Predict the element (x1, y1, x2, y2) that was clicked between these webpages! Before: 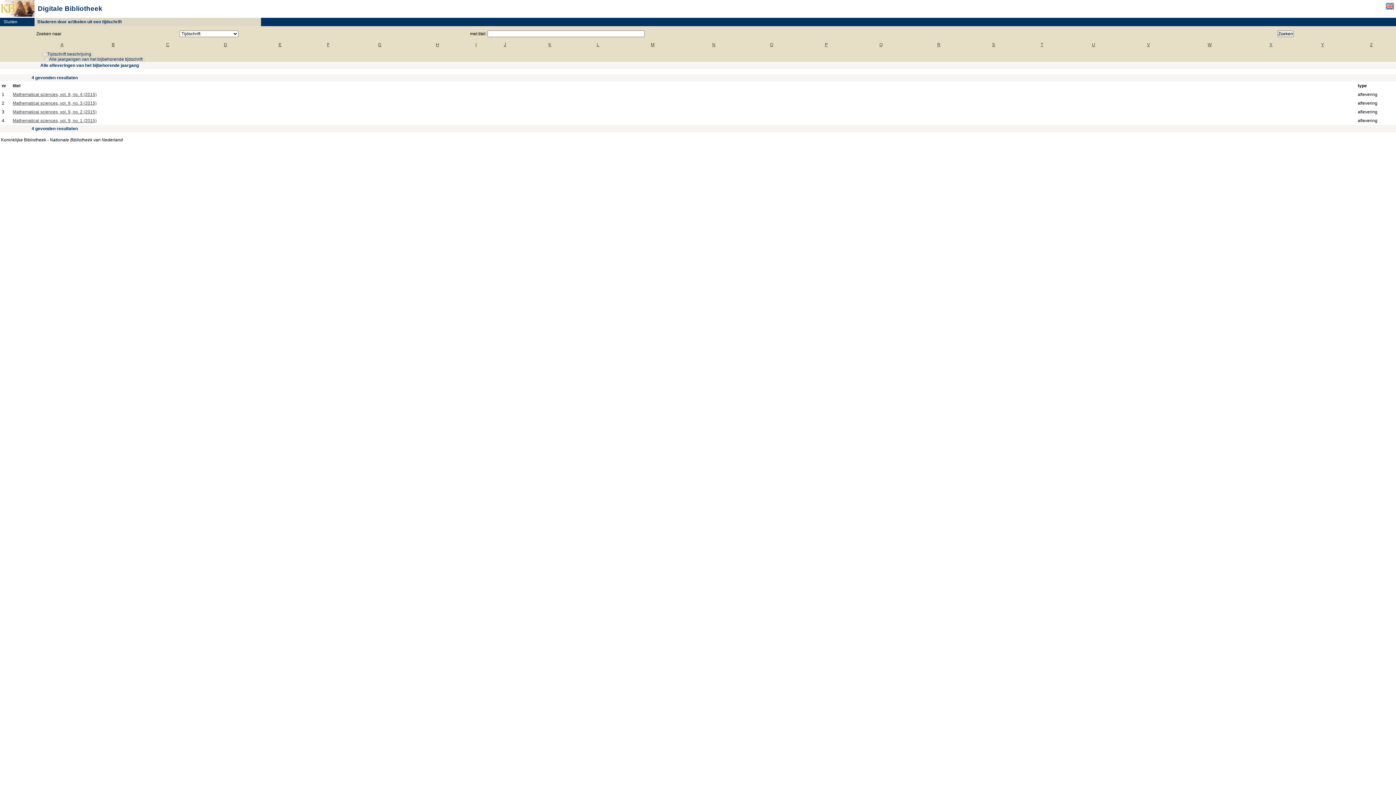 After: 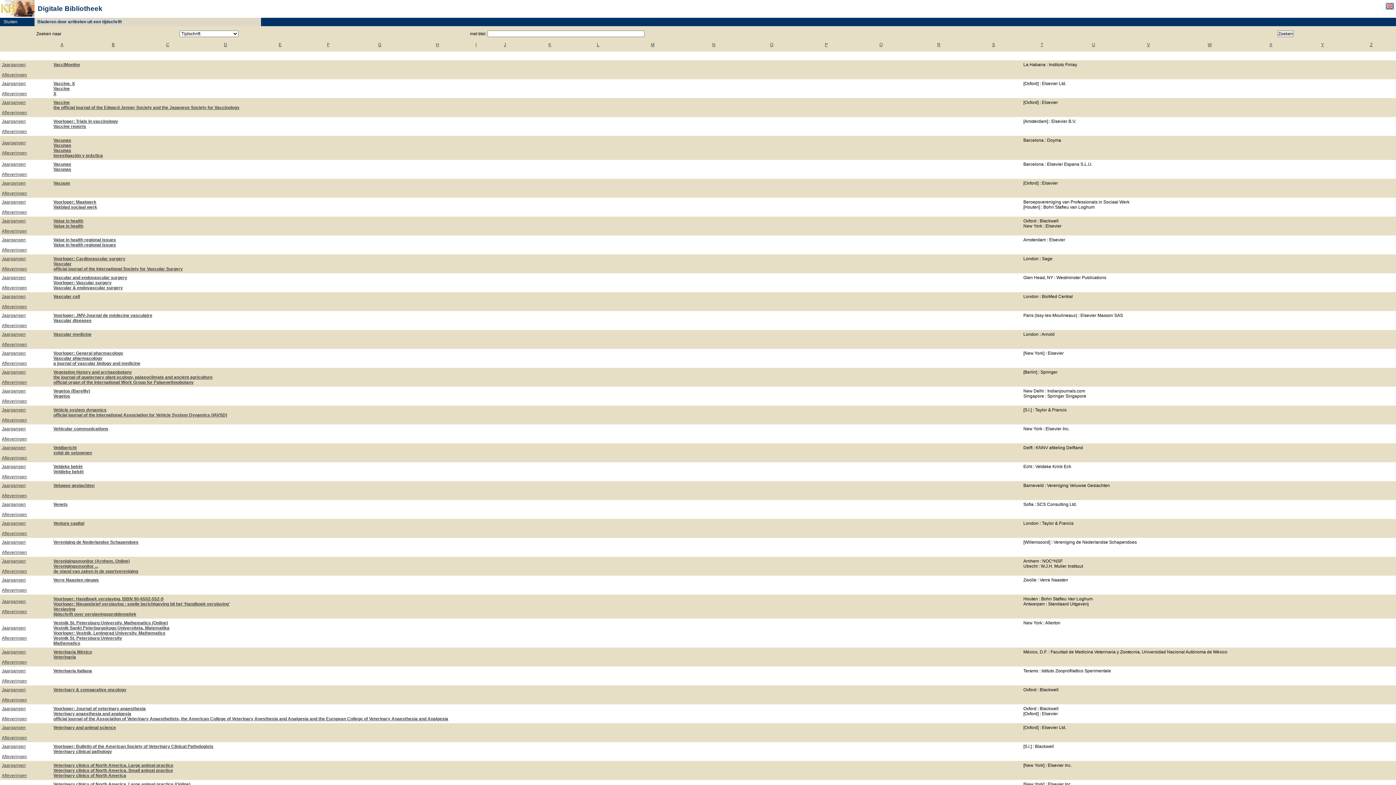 Action: bbox: (1147, 42, 1150, 47) label: V